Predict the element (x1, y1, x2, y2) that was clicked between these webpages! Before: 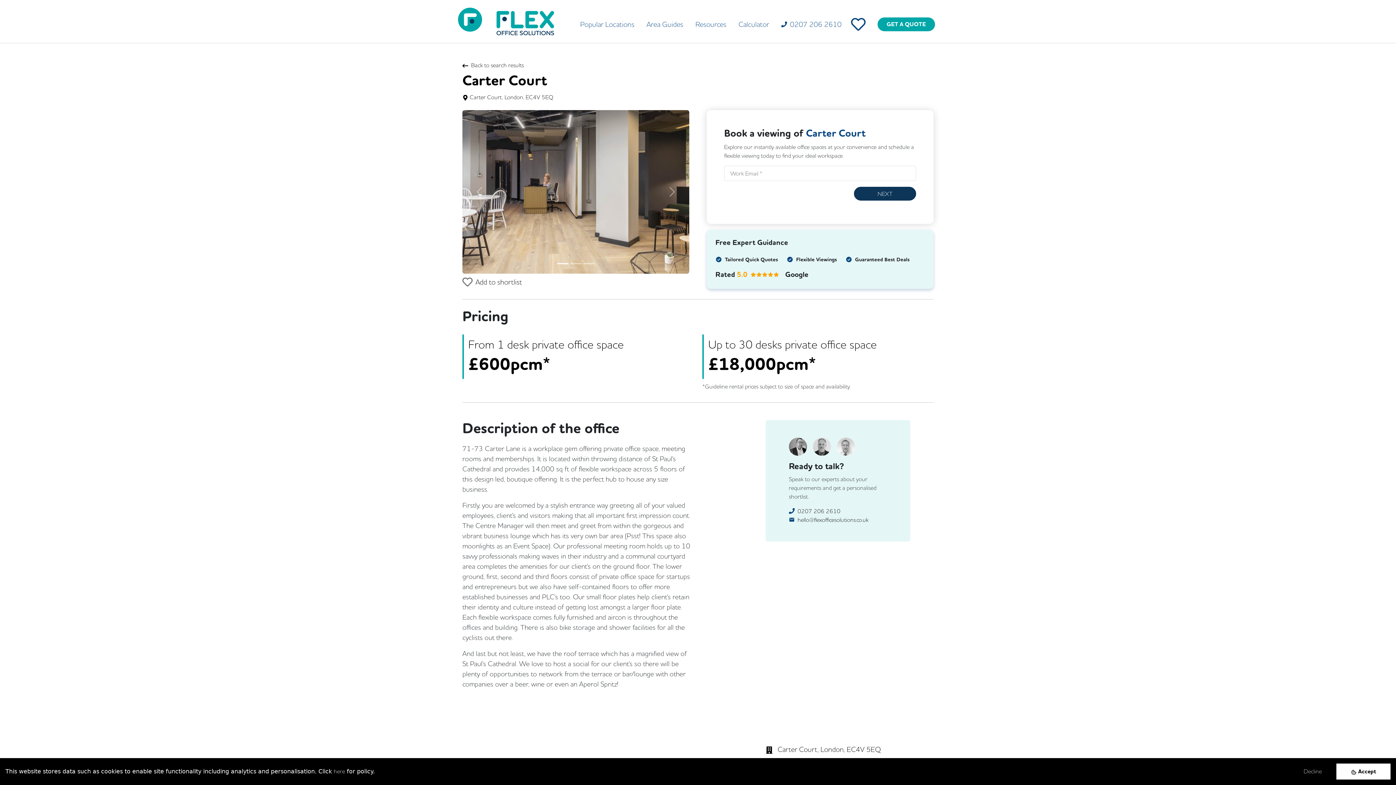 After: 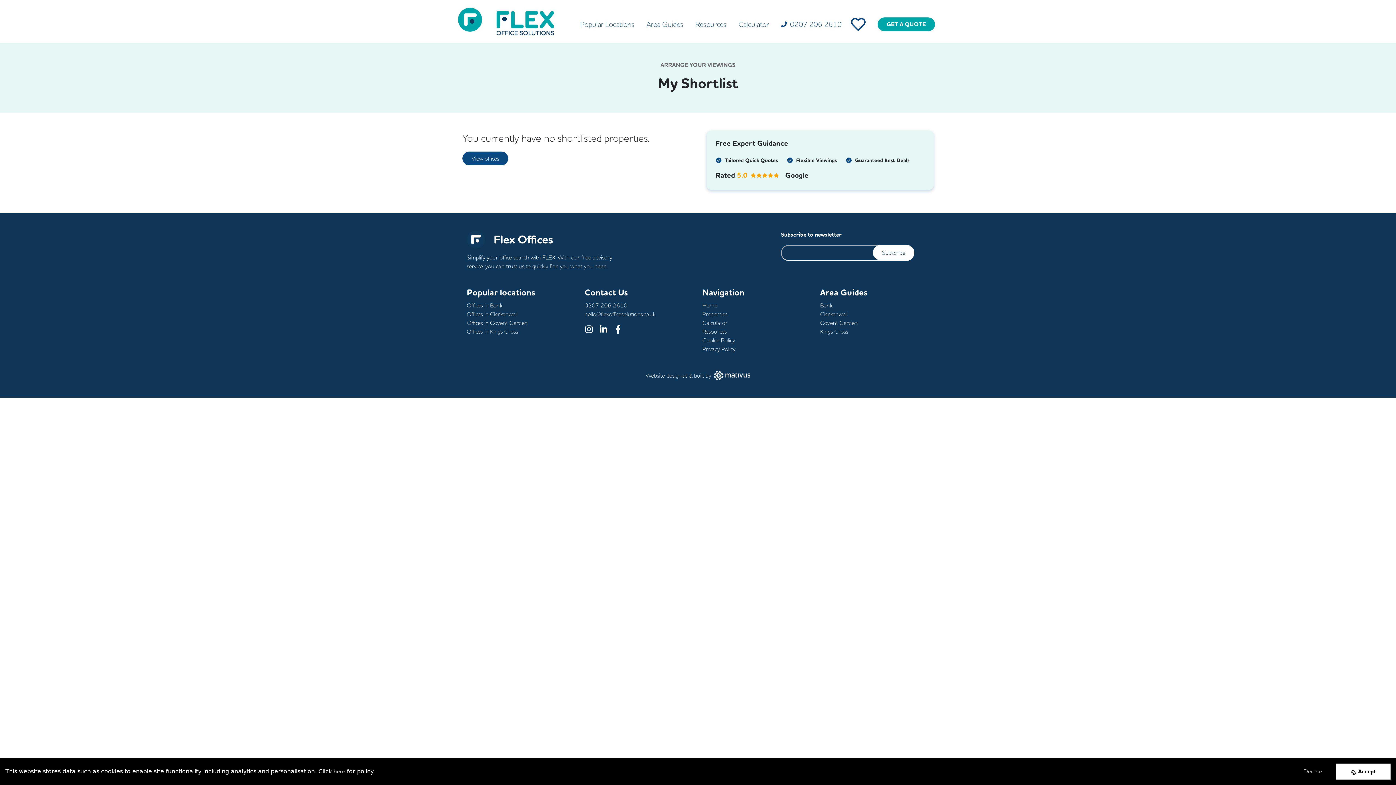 Action: bbox: (851, 14, 868, 34)